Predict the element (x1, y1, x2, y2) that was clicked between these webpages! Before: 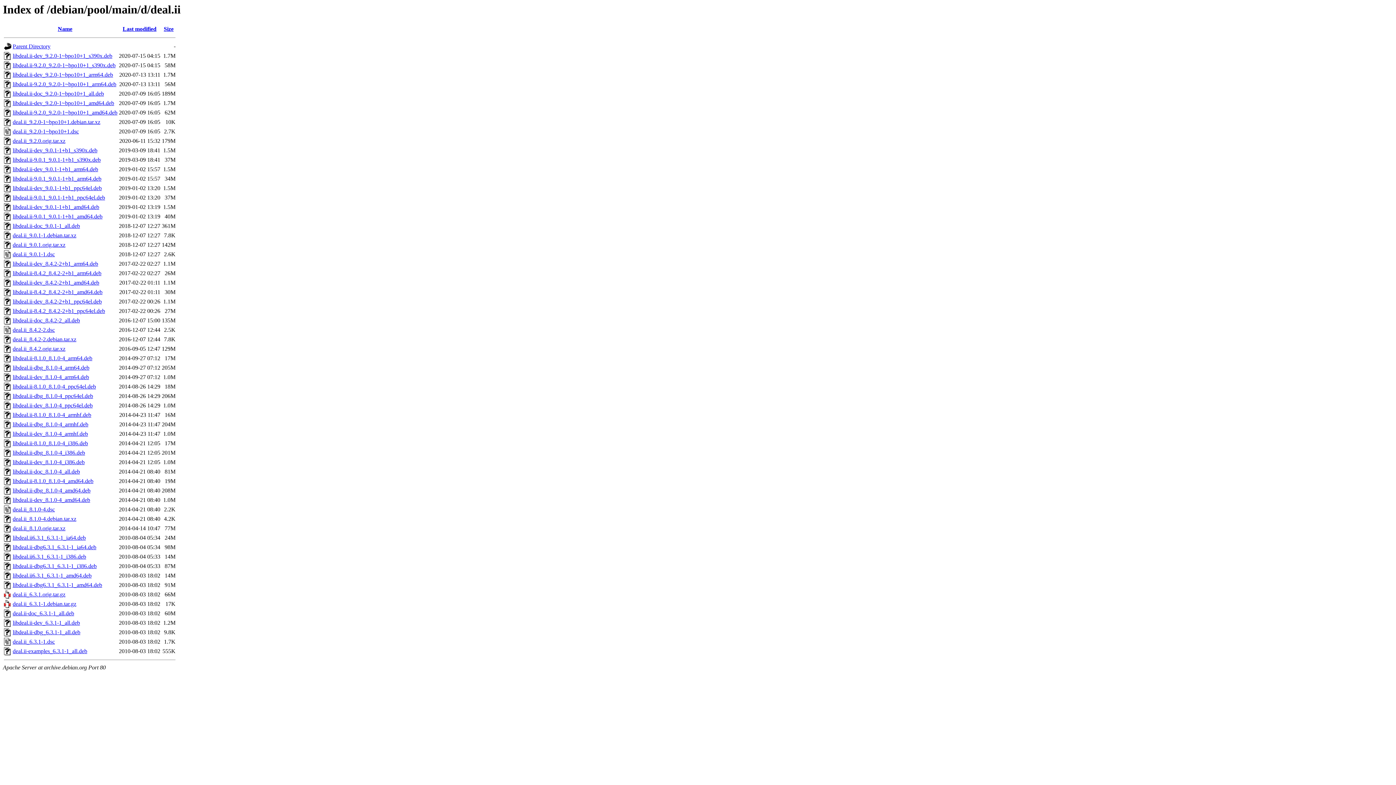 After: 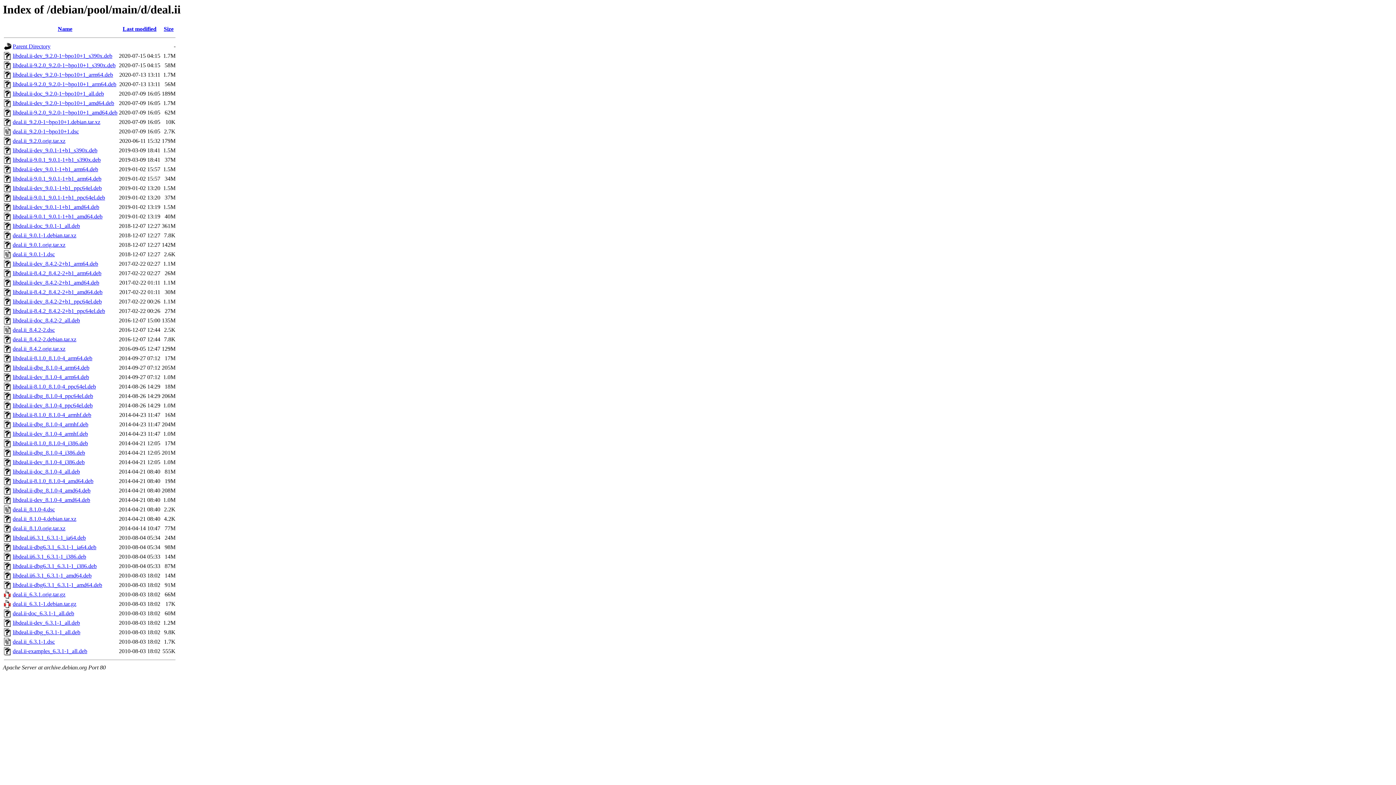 Action: bbox: (12, 119, 100, 125) label: deal.ii_9.2.0-1~bpo10+1.debian.tar.xz